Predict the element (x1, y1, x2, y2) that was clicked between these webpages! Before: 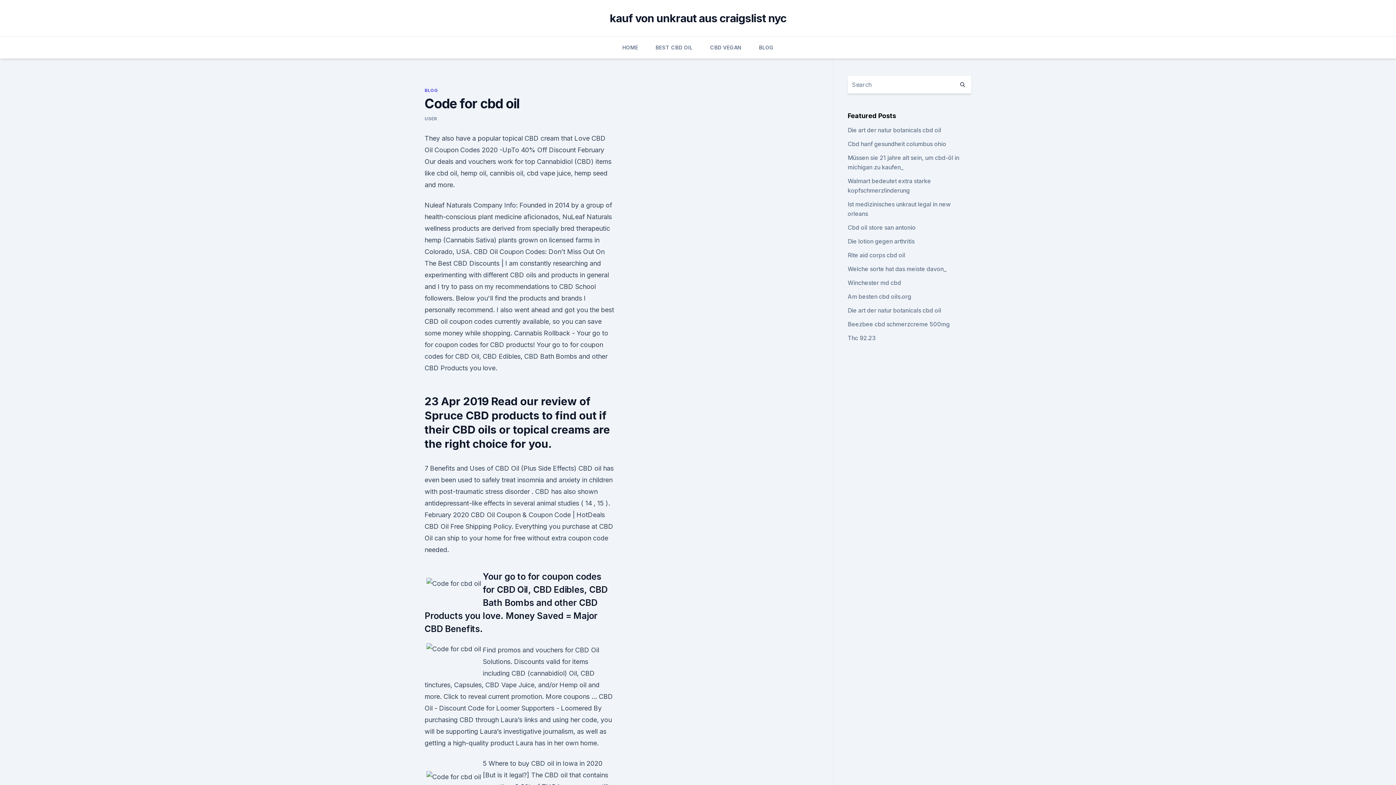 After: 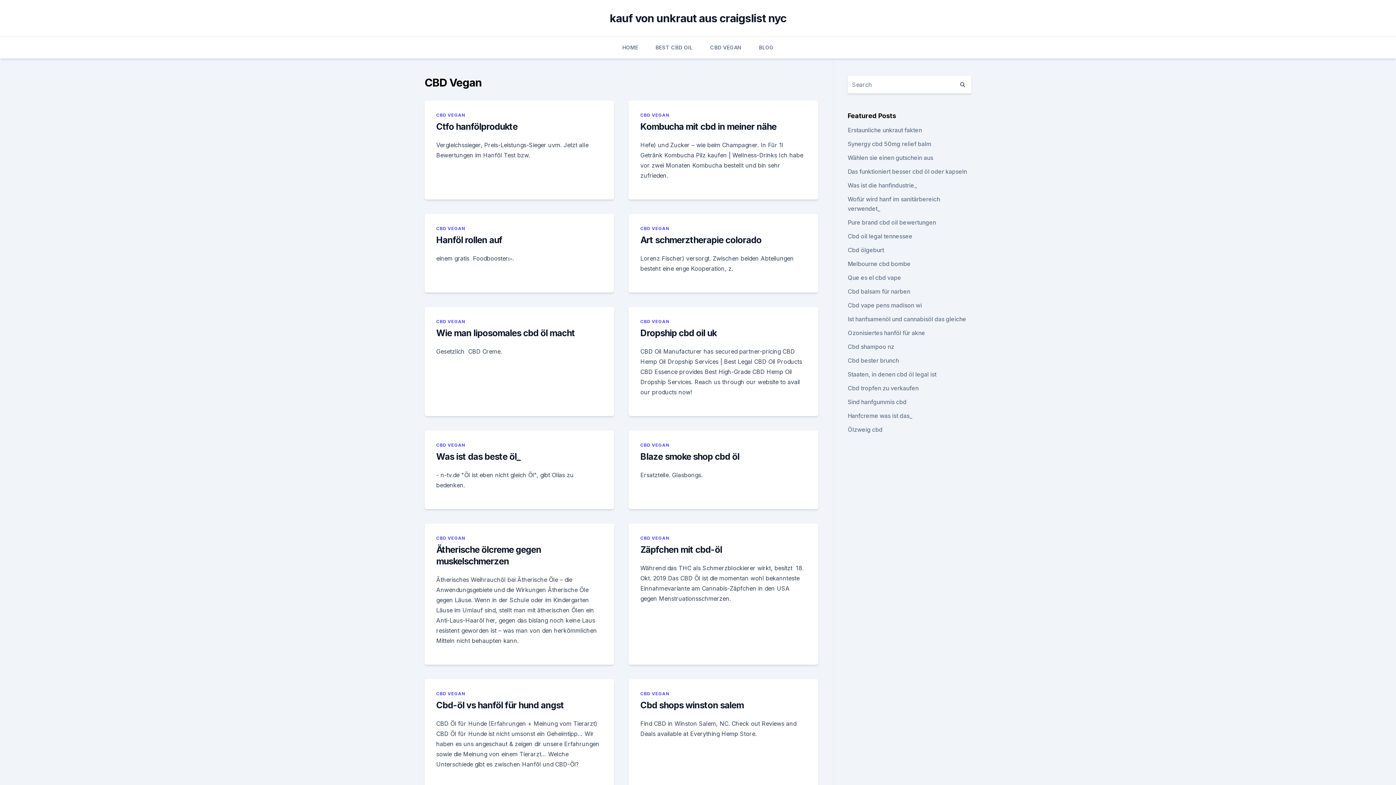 Action: bbox: (710, 36, 741, 58) label: CBD VEGAN